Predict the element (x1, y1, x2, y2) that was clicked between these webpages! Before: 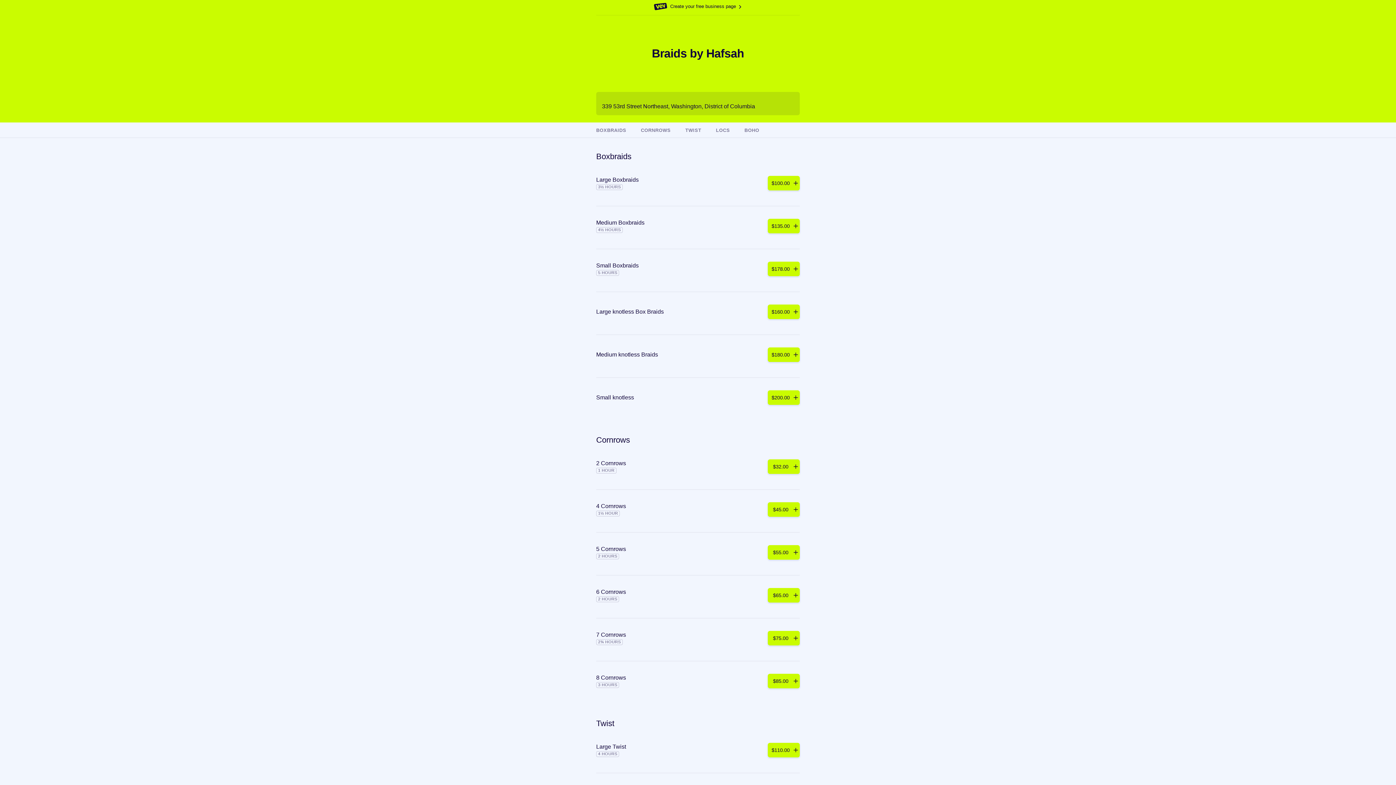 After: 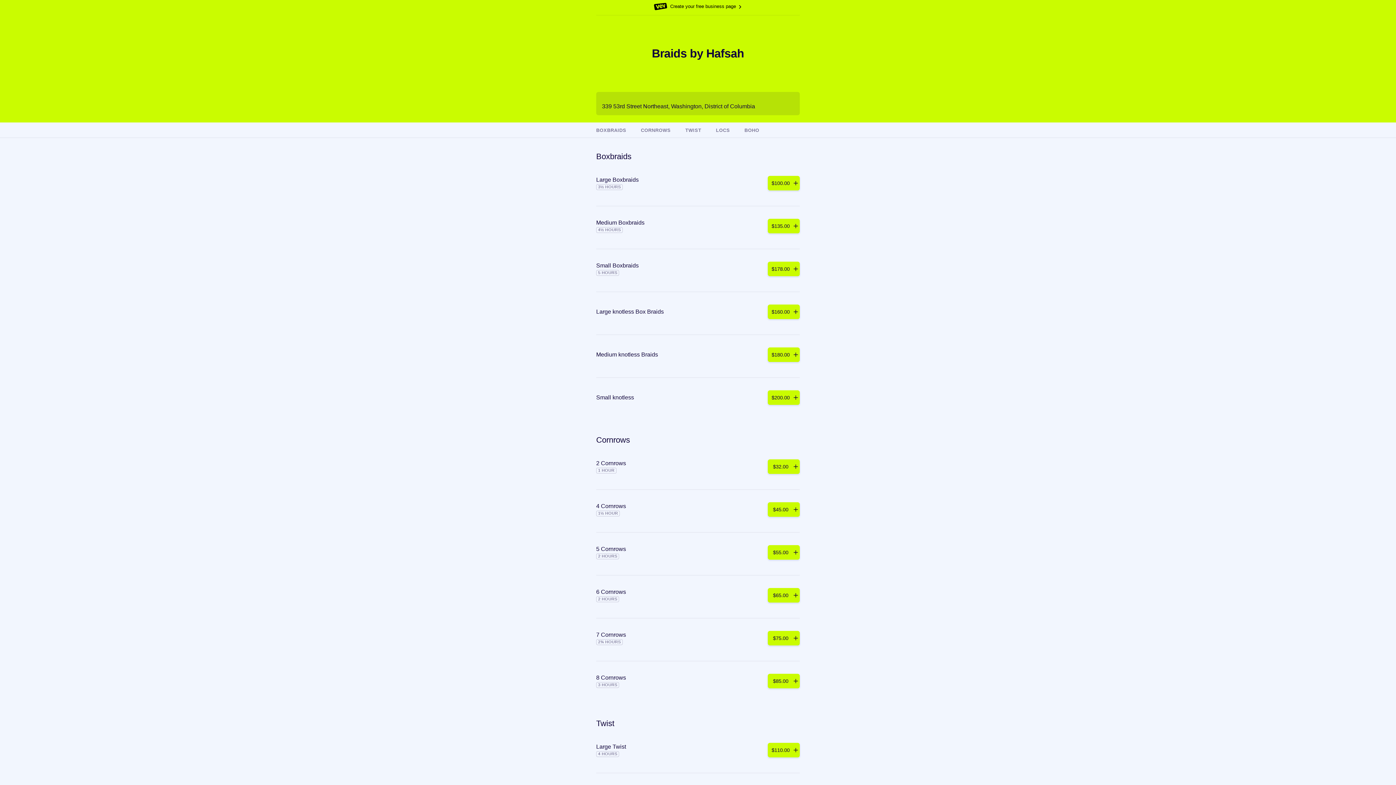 Action: bbox: (654, 2, 742, 10) label: Create your free business page